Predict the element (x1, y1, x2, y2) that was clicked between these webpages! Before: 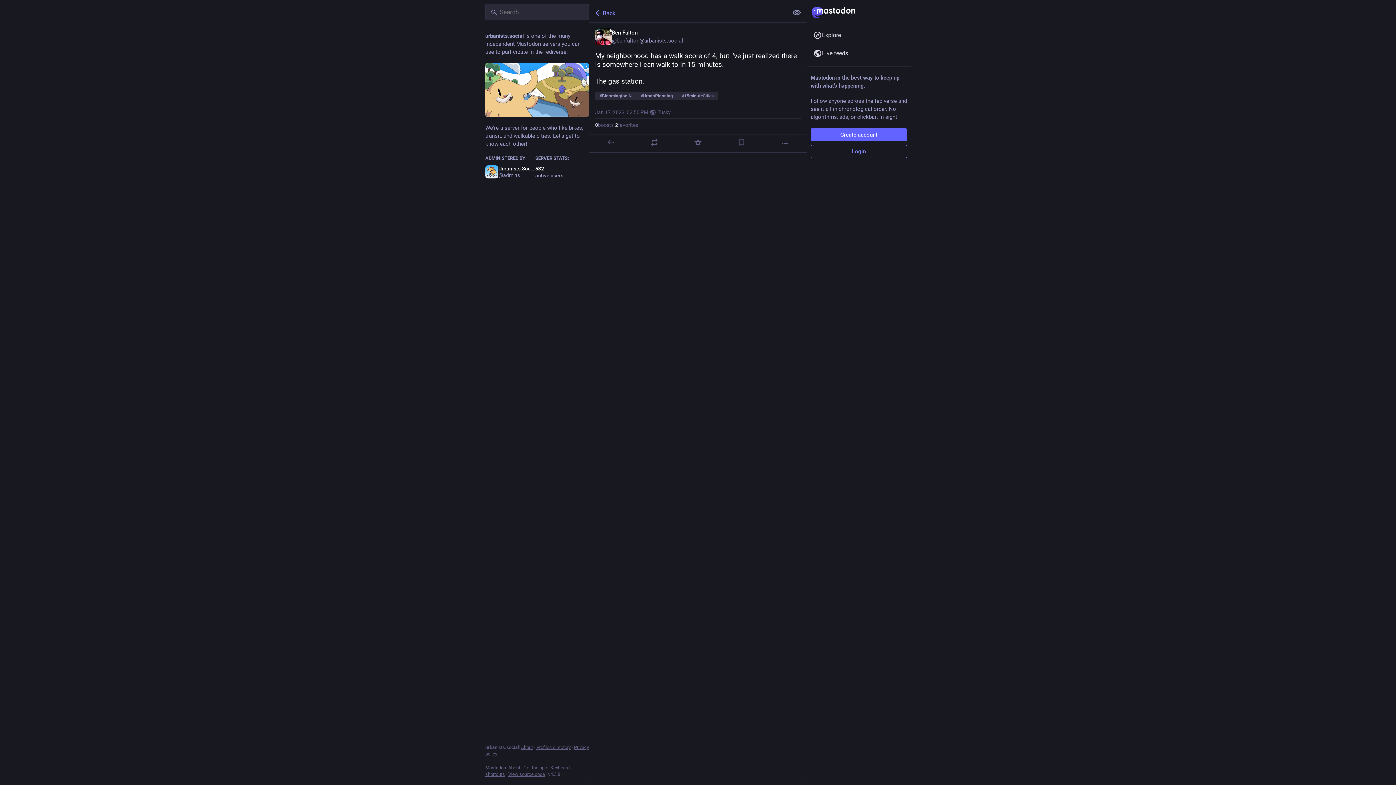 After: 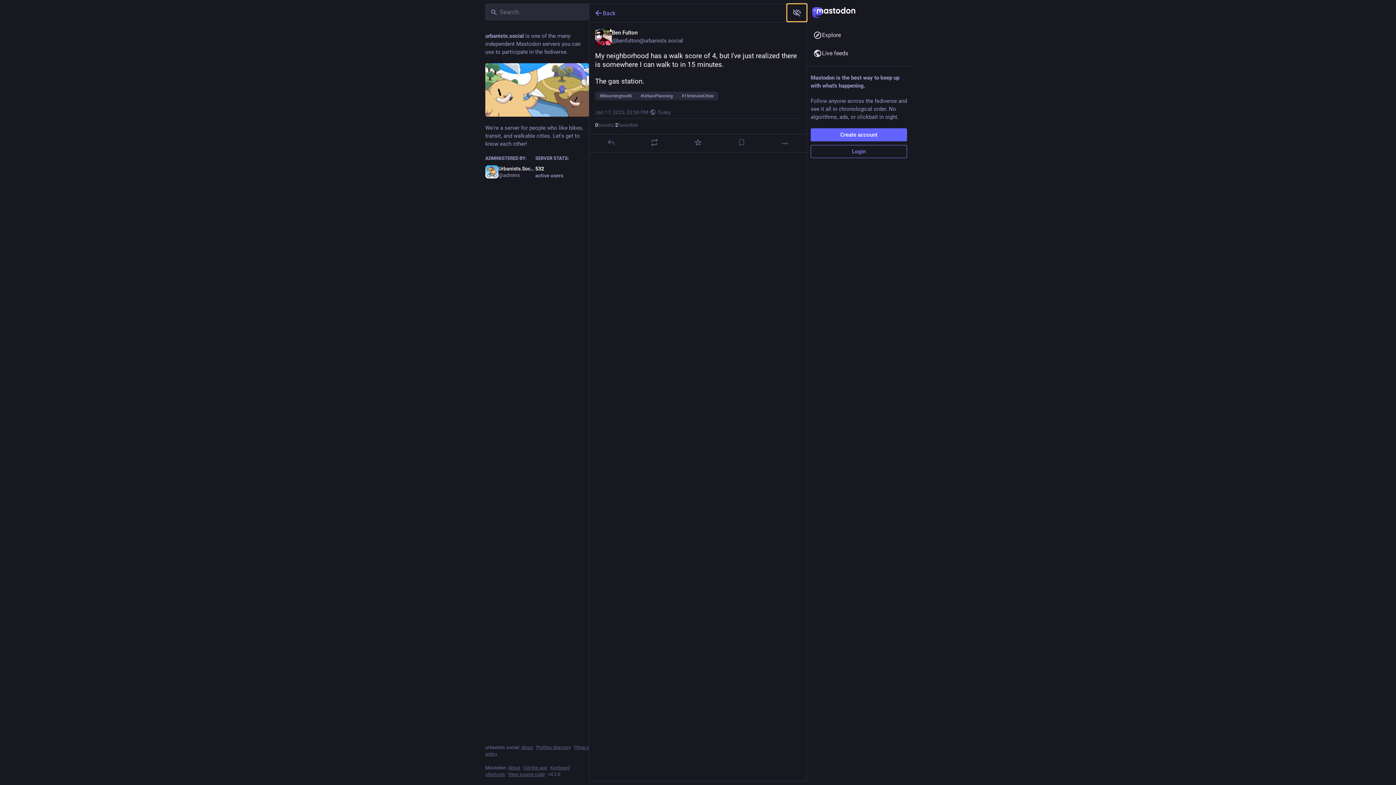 Action: bbox: (787, 4, 806, 21) label: Show less for all